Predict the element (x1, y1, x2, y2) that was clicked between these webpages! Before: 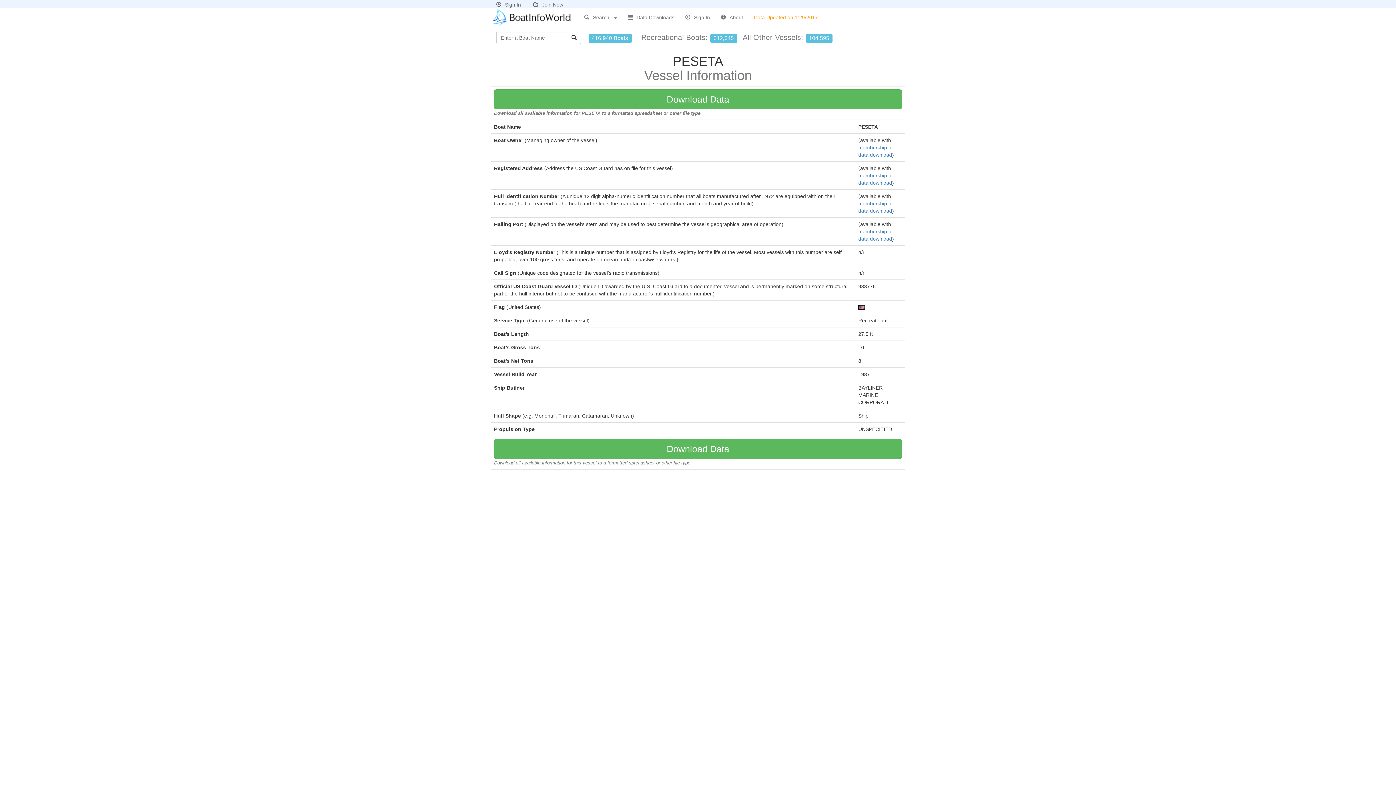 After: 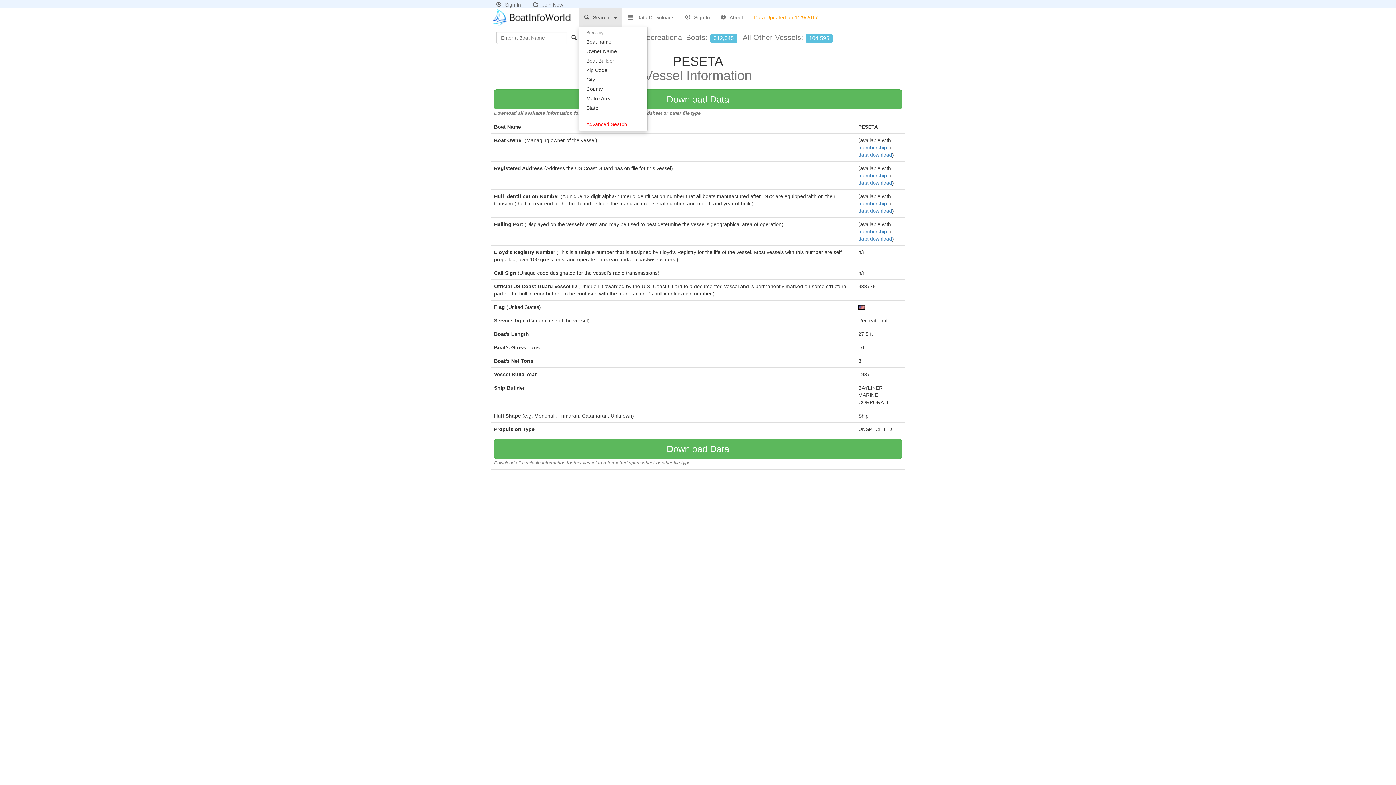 Action: bbox: (578, 8, 622, 26) label: Search